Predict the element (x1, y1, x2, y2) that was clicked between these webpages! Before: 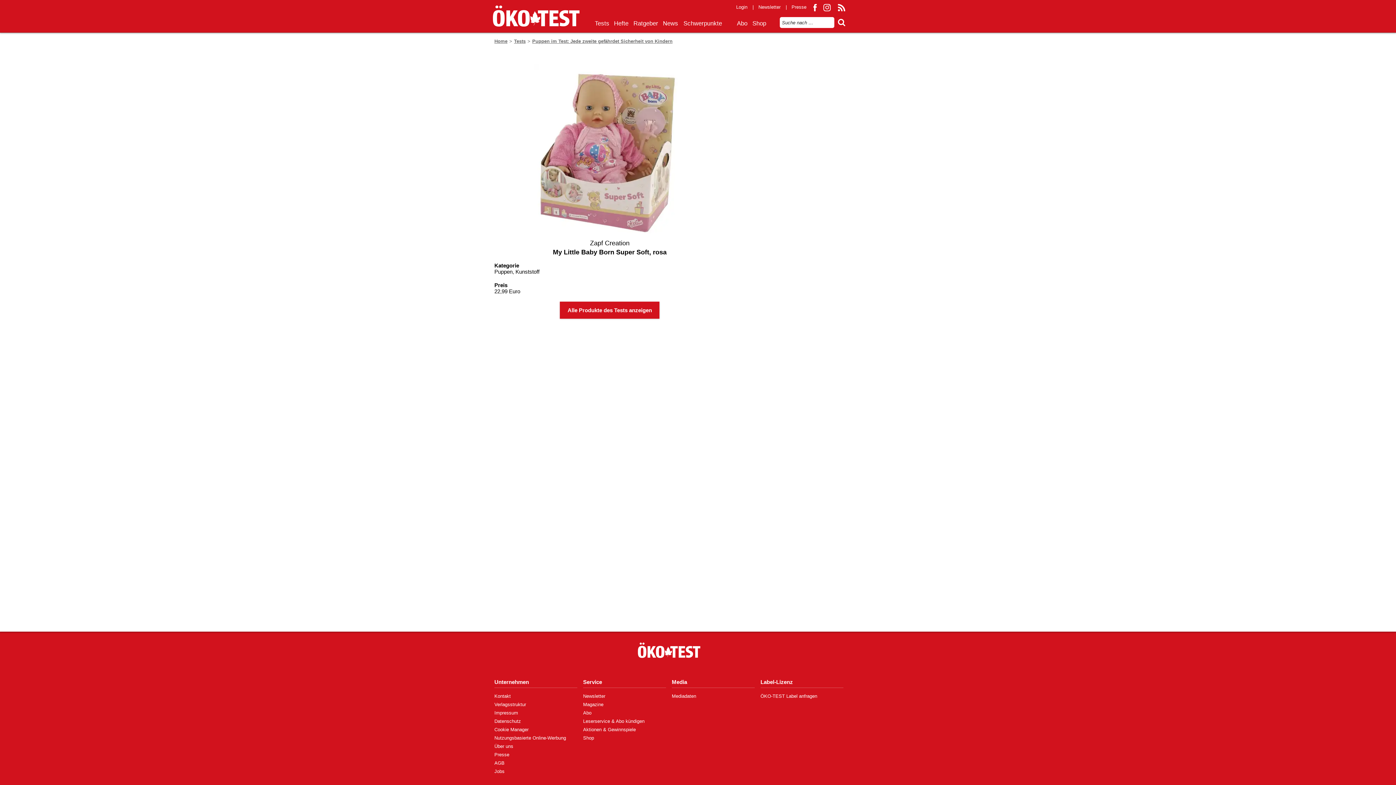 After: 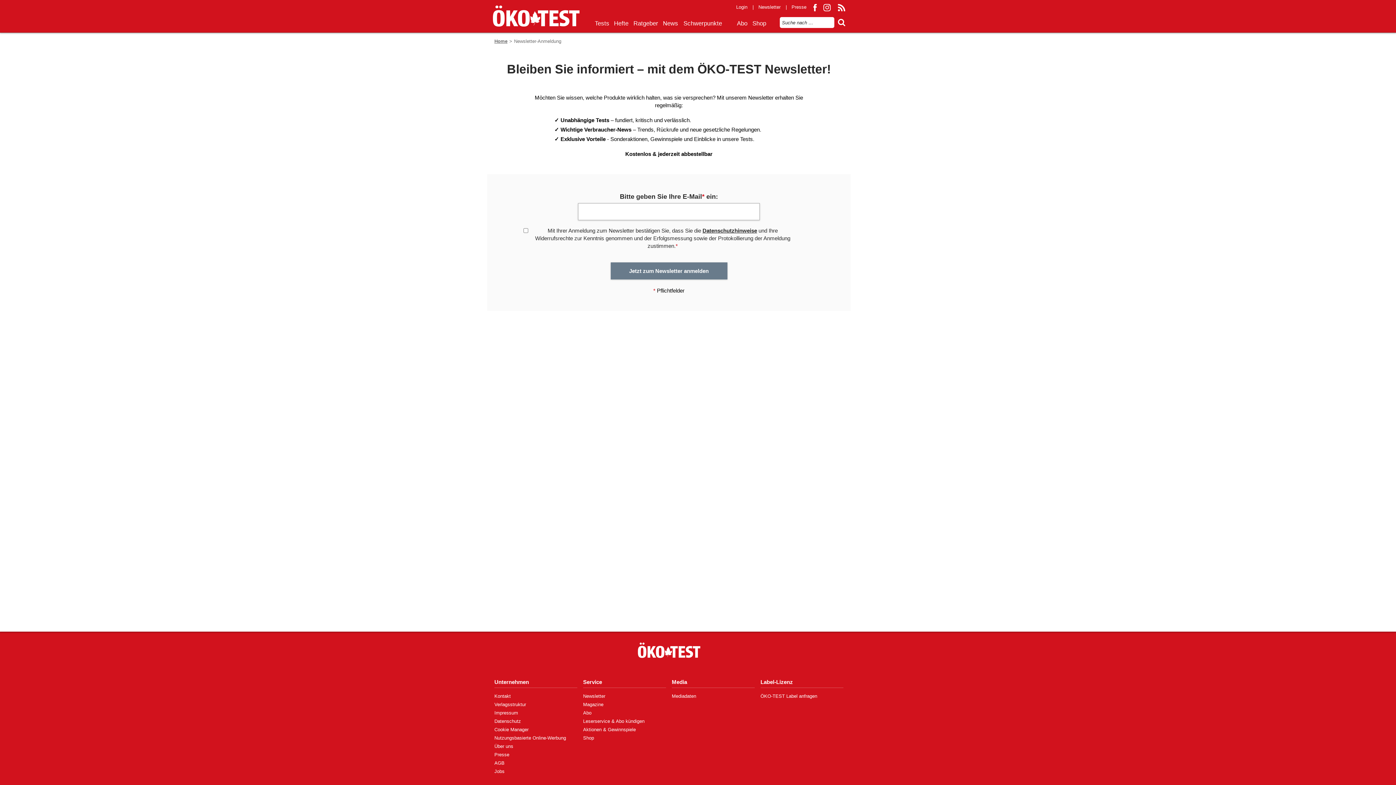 Action: label: Newsletter bbox: (583, 693, 605, 699)